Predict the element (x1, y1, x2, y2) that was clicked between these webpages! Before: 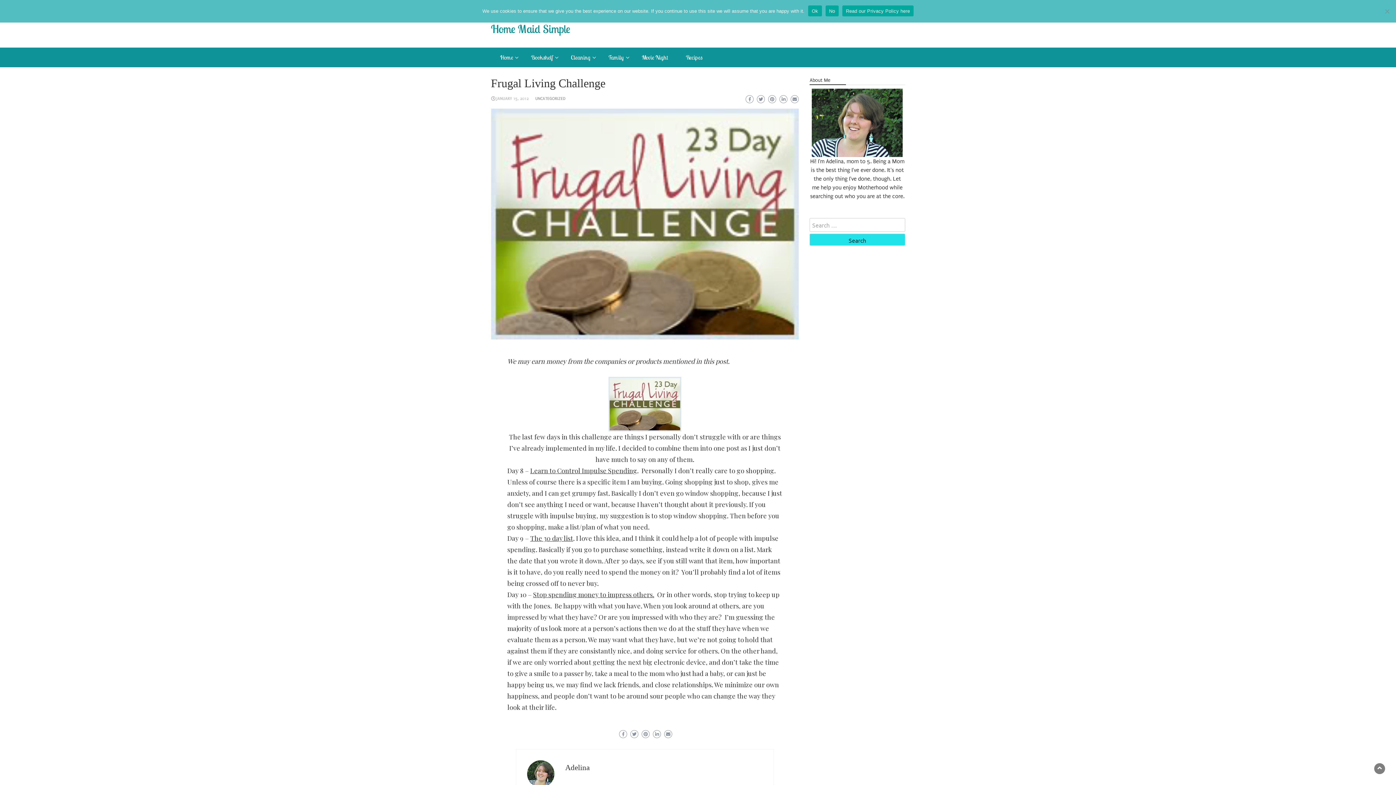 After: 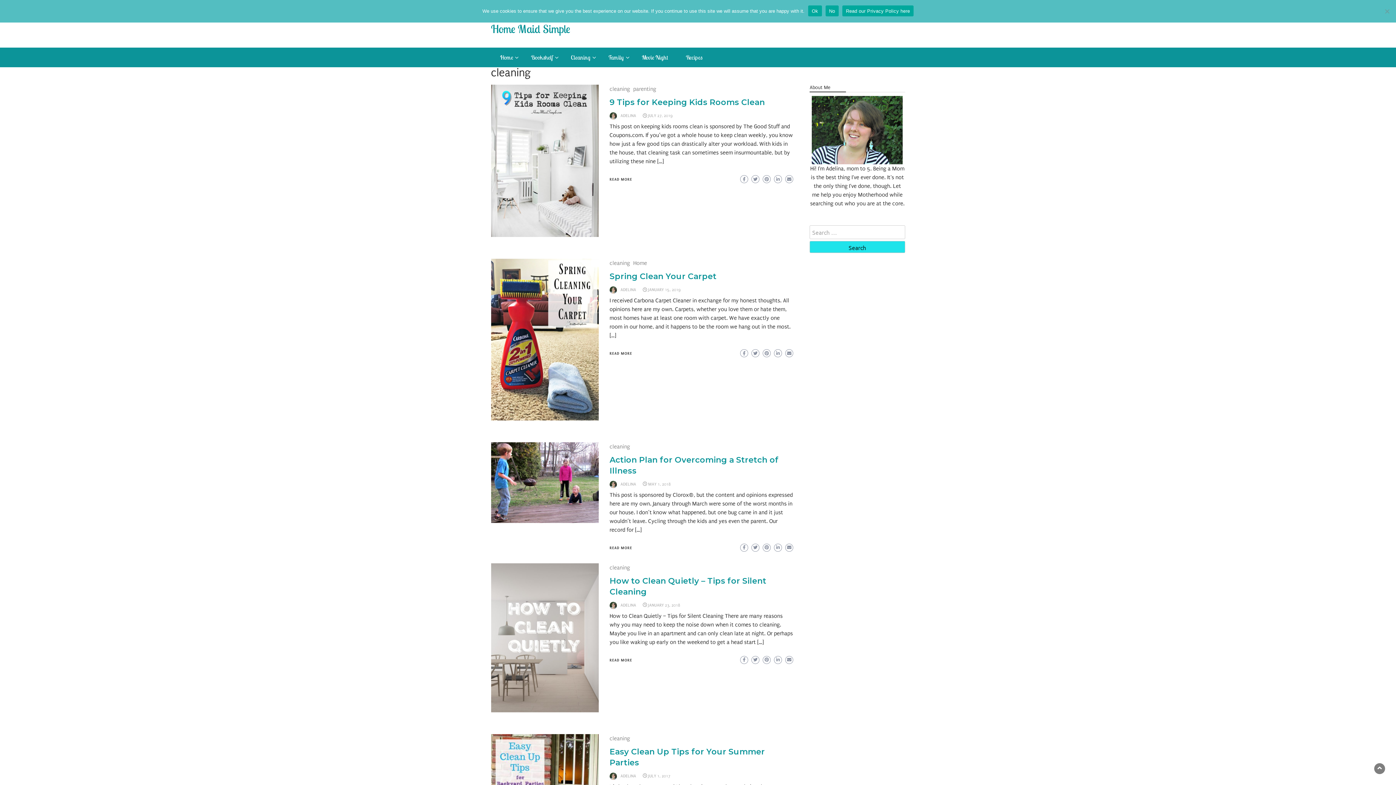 Action: bbox: (563, 47, 598, 67) label: Cleaning